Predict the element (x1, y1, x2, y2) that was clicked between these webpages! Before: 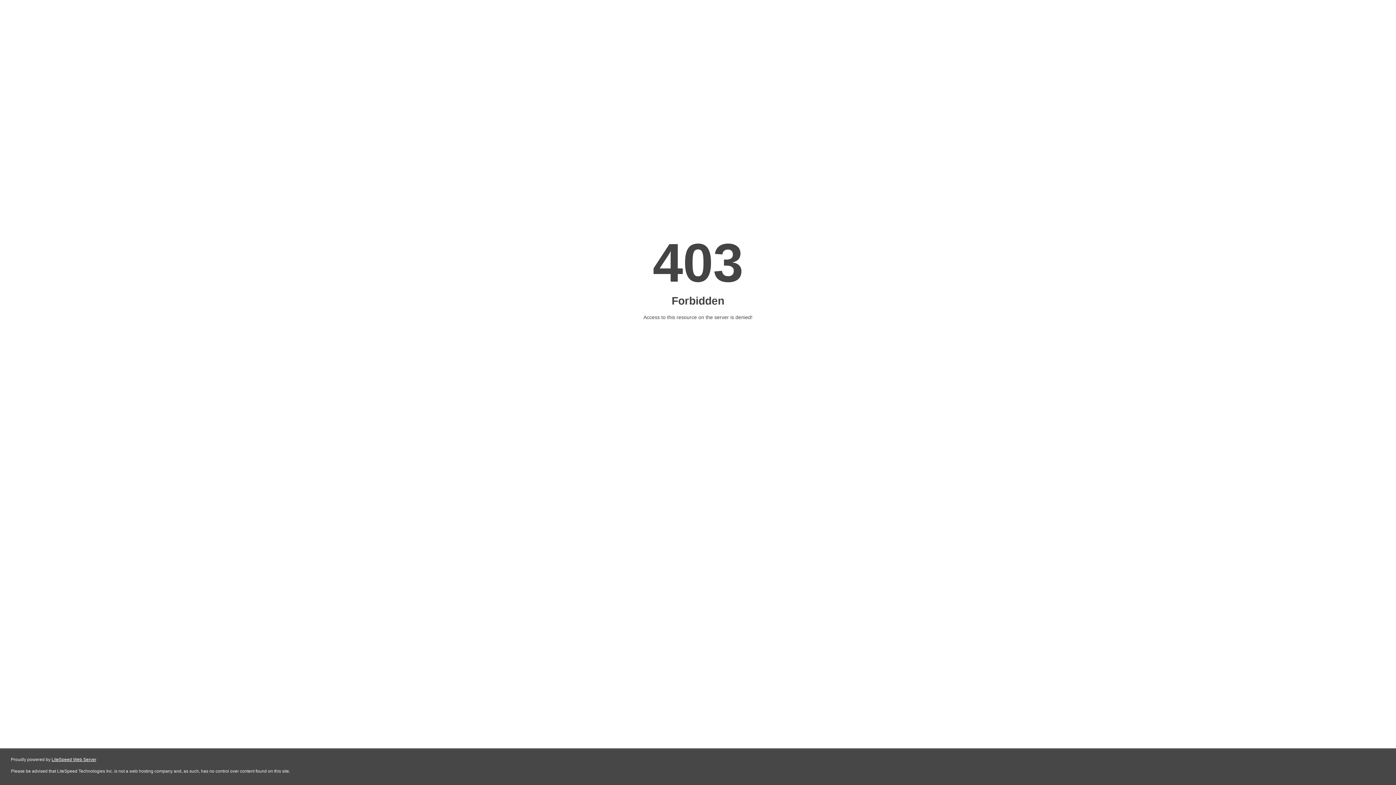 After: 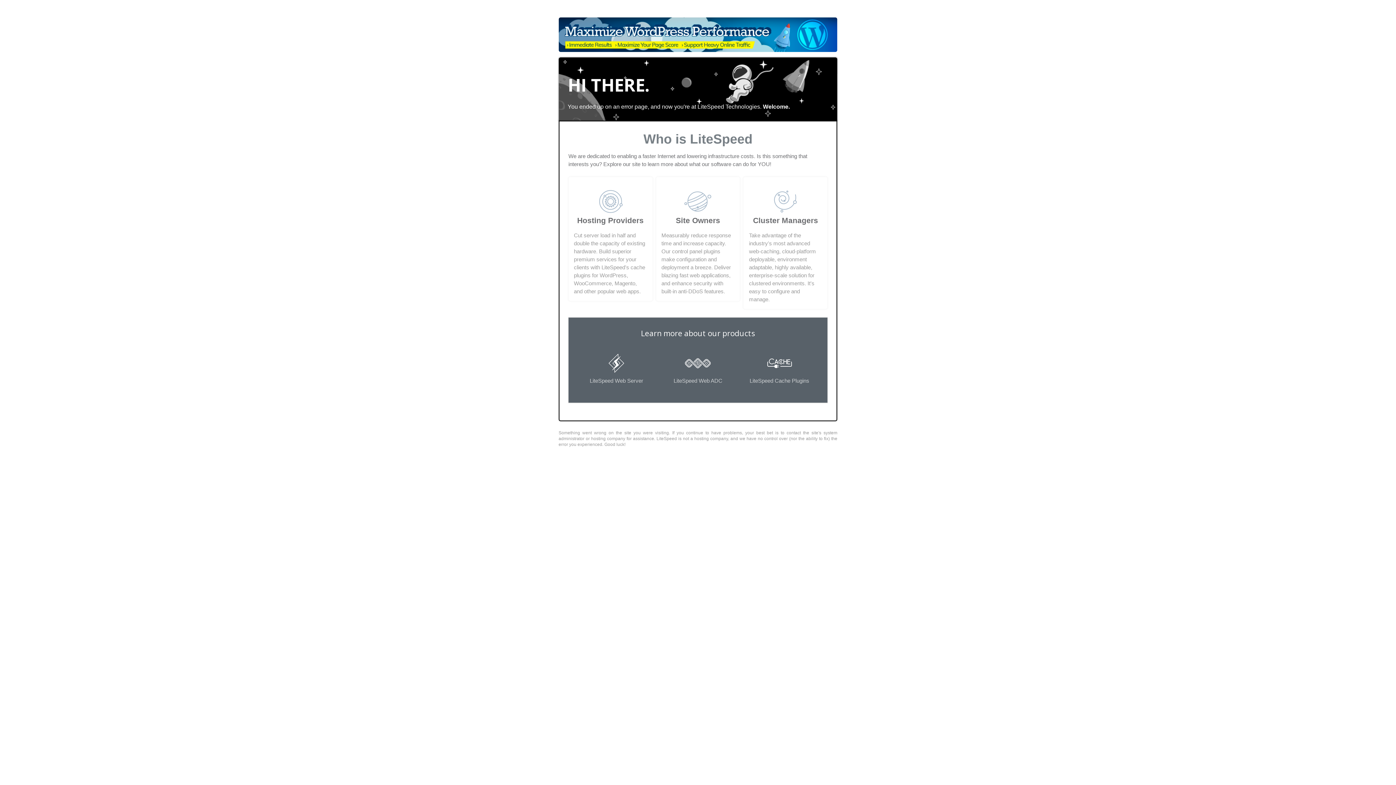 Action: bbox: (51, 757, 96, 762) label: LiteSpeed Web Server